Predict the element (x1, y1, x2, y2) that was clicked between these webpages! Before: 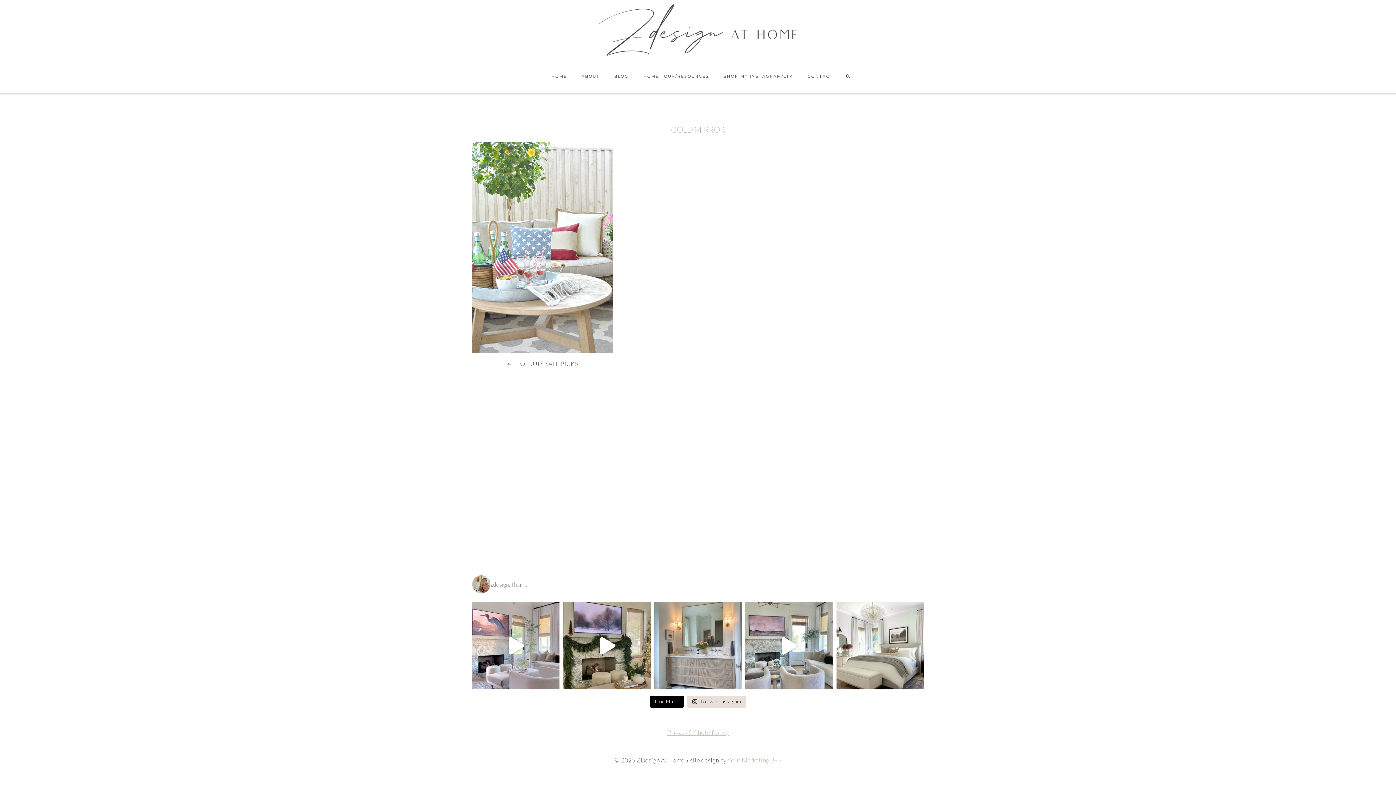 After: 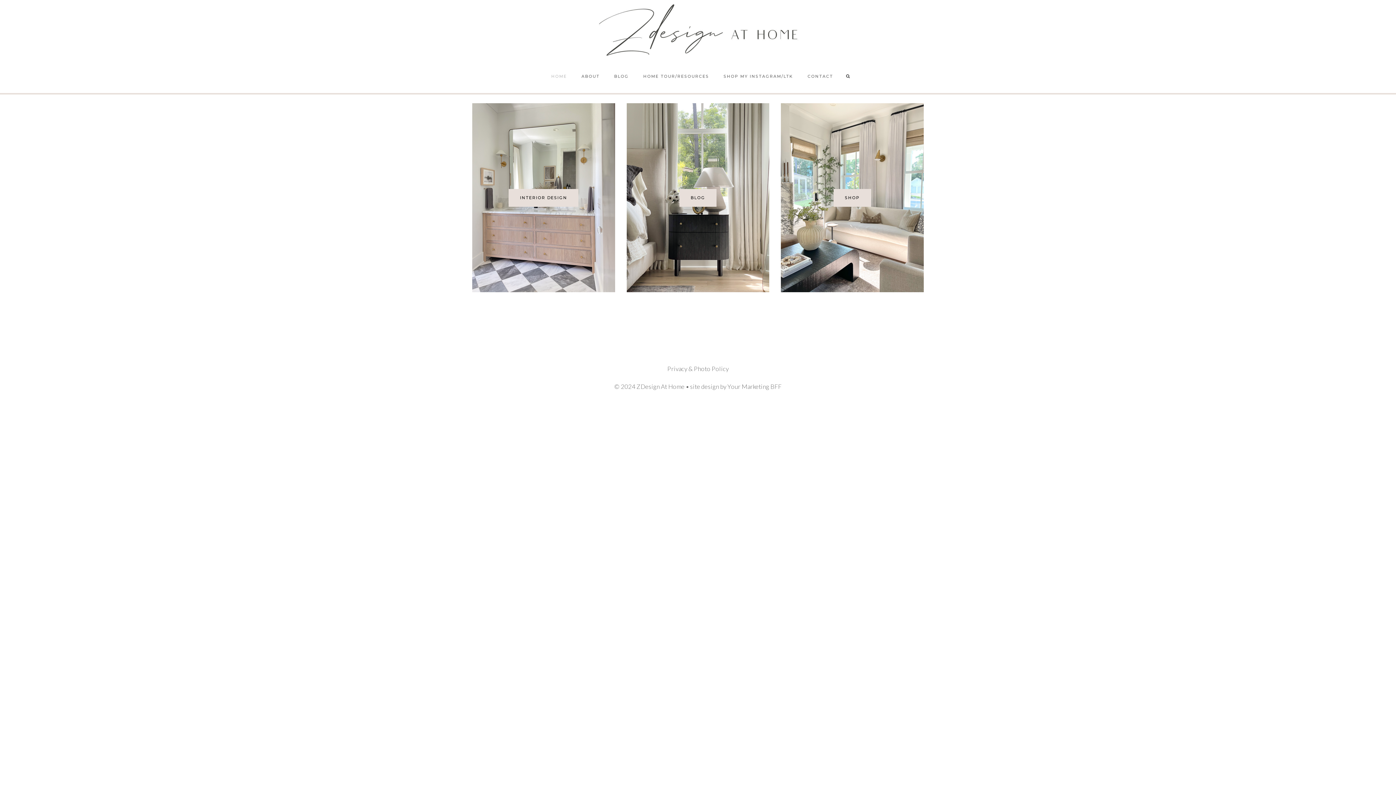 Action: bbox: (594, 0, 801, 60) label: ZDesign At Home